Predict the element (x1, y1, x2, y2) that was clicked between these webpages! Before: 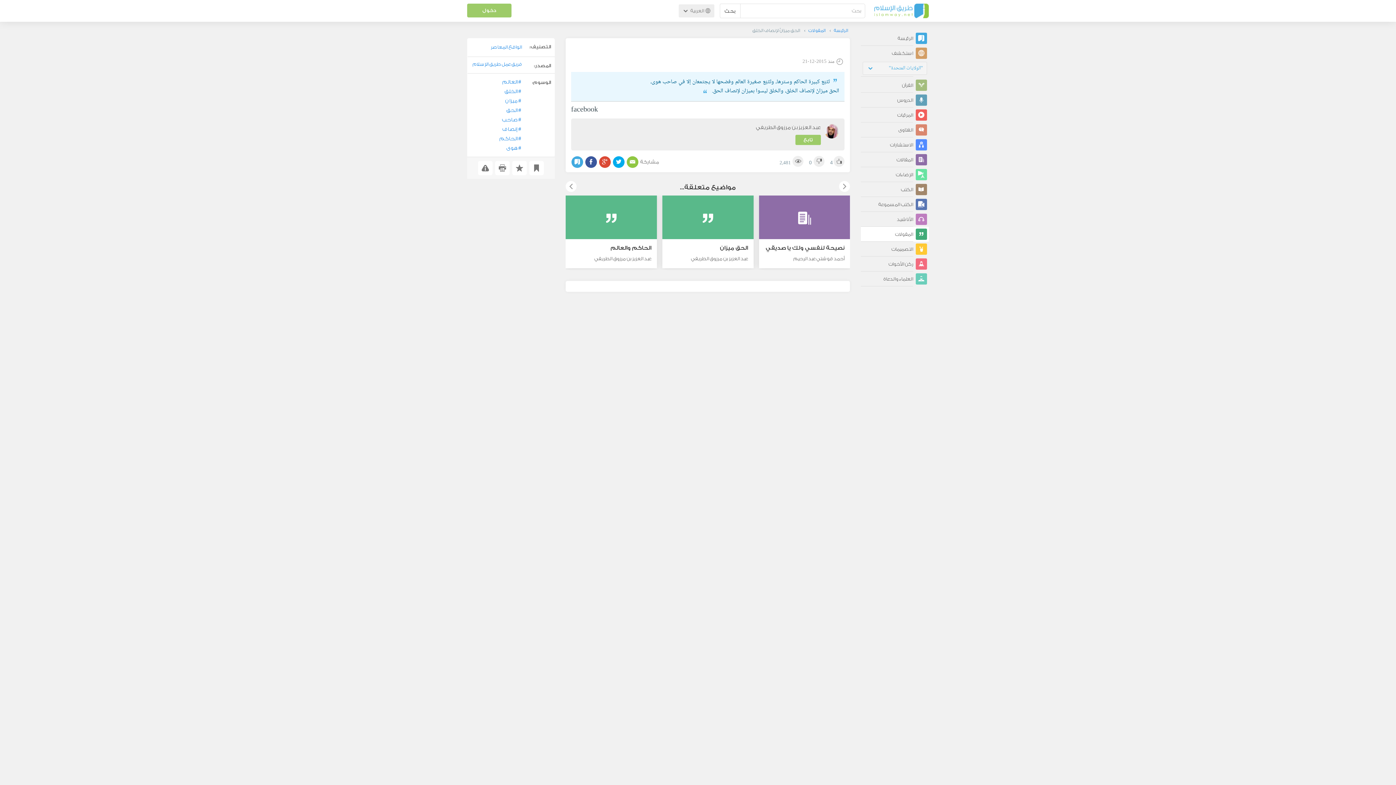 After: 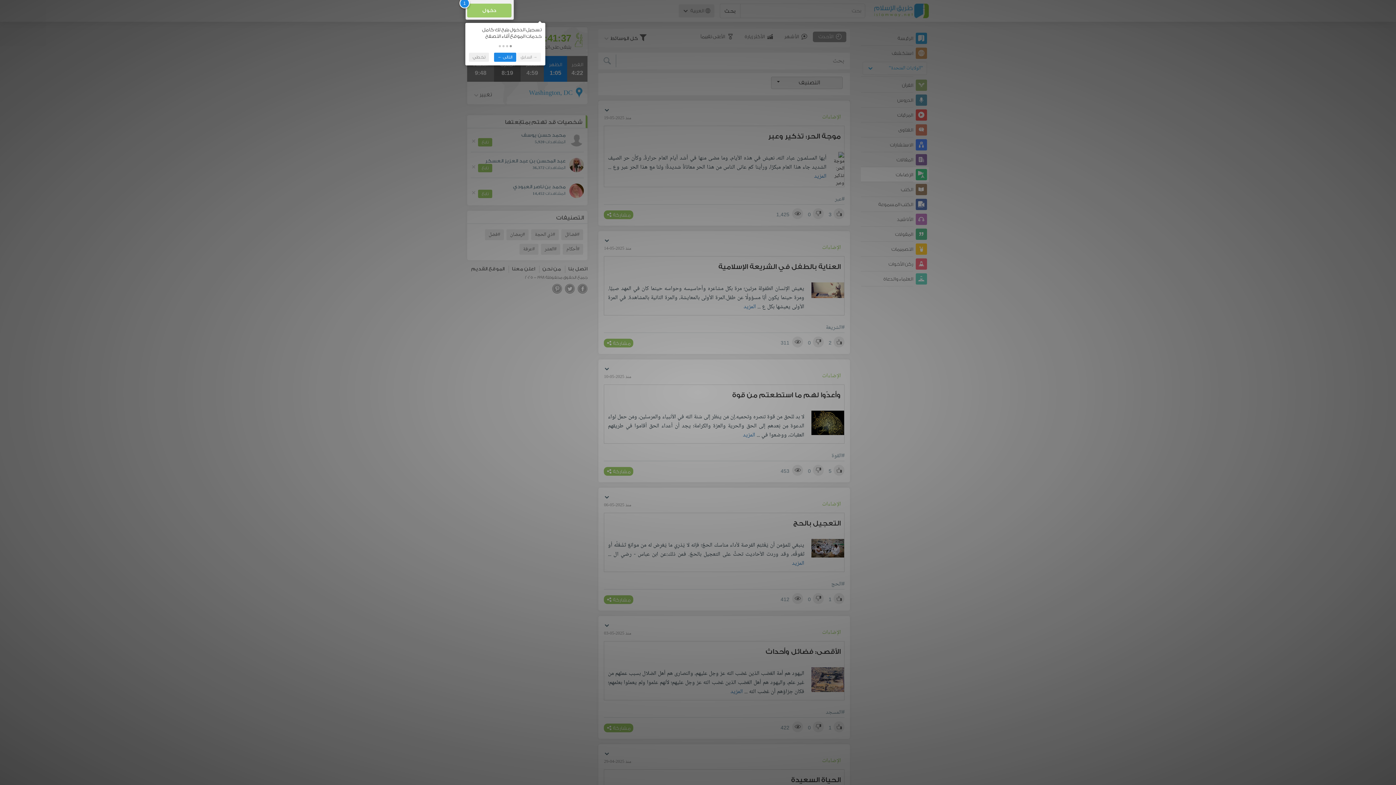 Action: bbox: (861, 167, 929, 182) label:  الإضاءات